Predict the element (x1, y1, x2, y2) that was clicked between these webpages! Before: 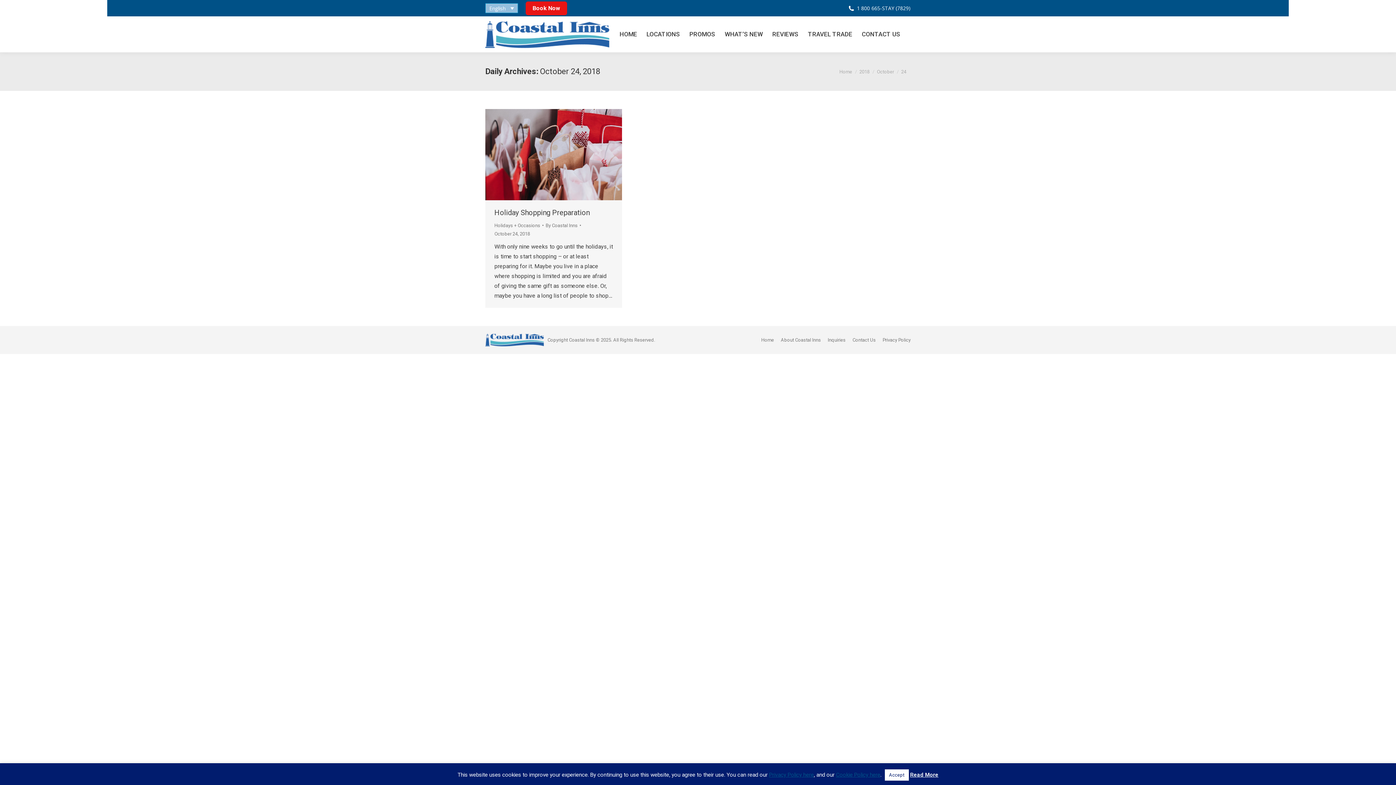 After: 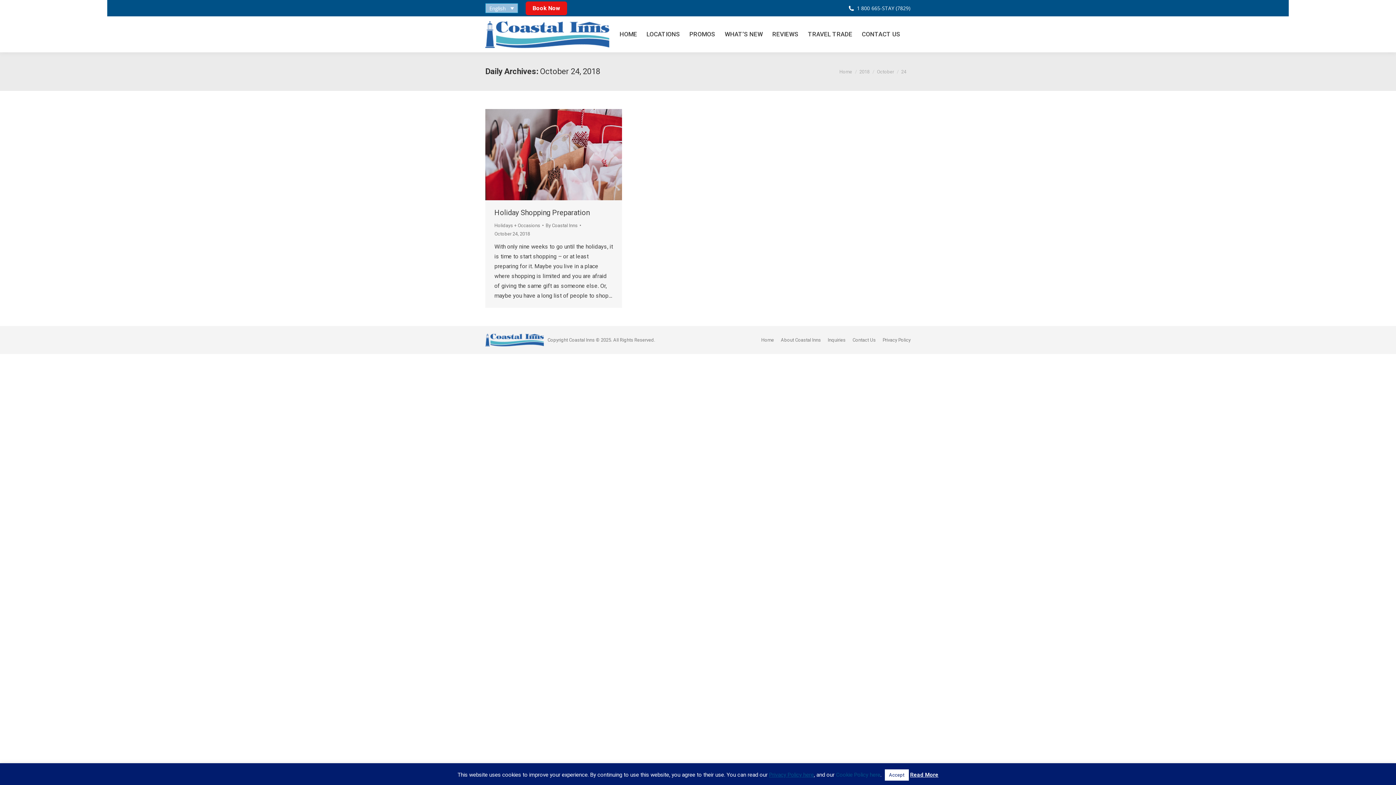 Action: bbox: (836, 772, 880, 778) label: Cookie Policy here